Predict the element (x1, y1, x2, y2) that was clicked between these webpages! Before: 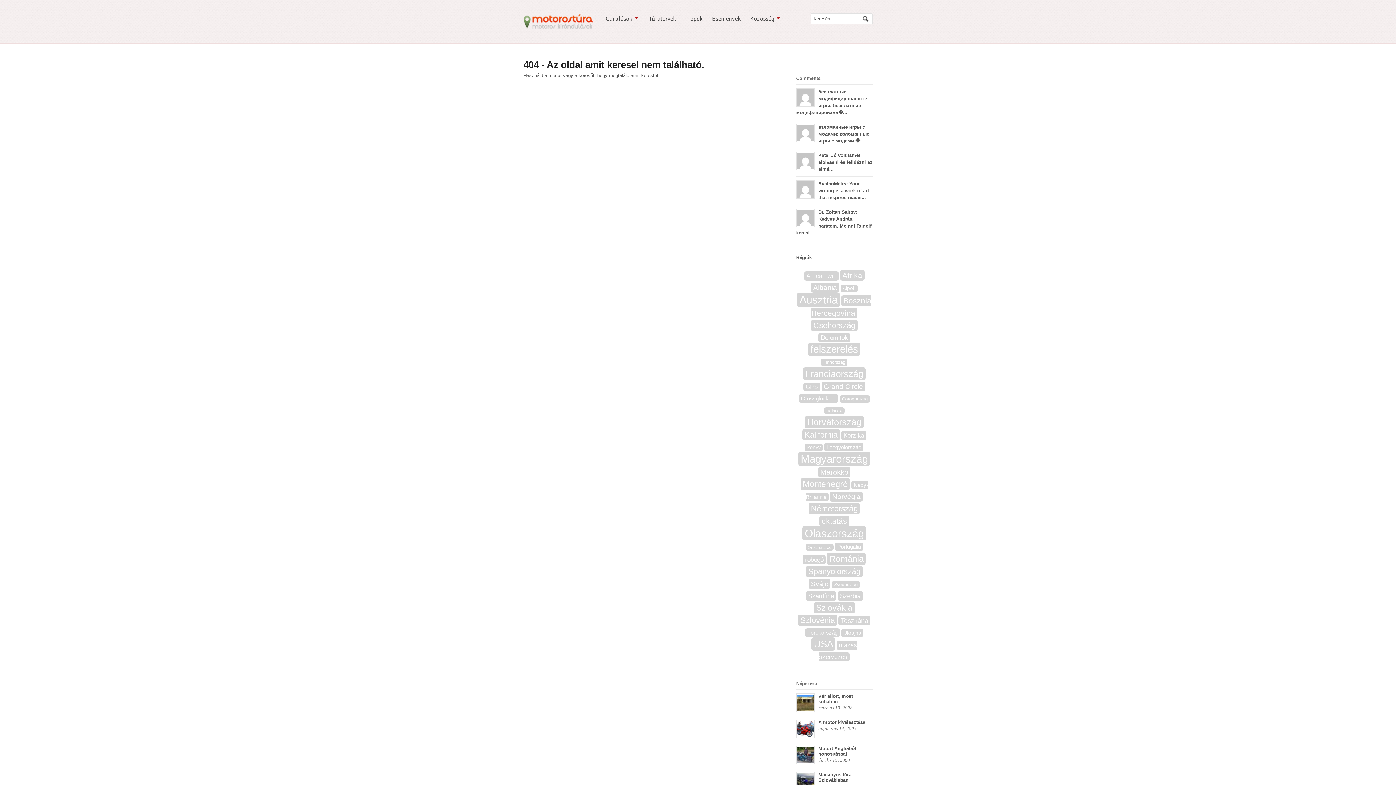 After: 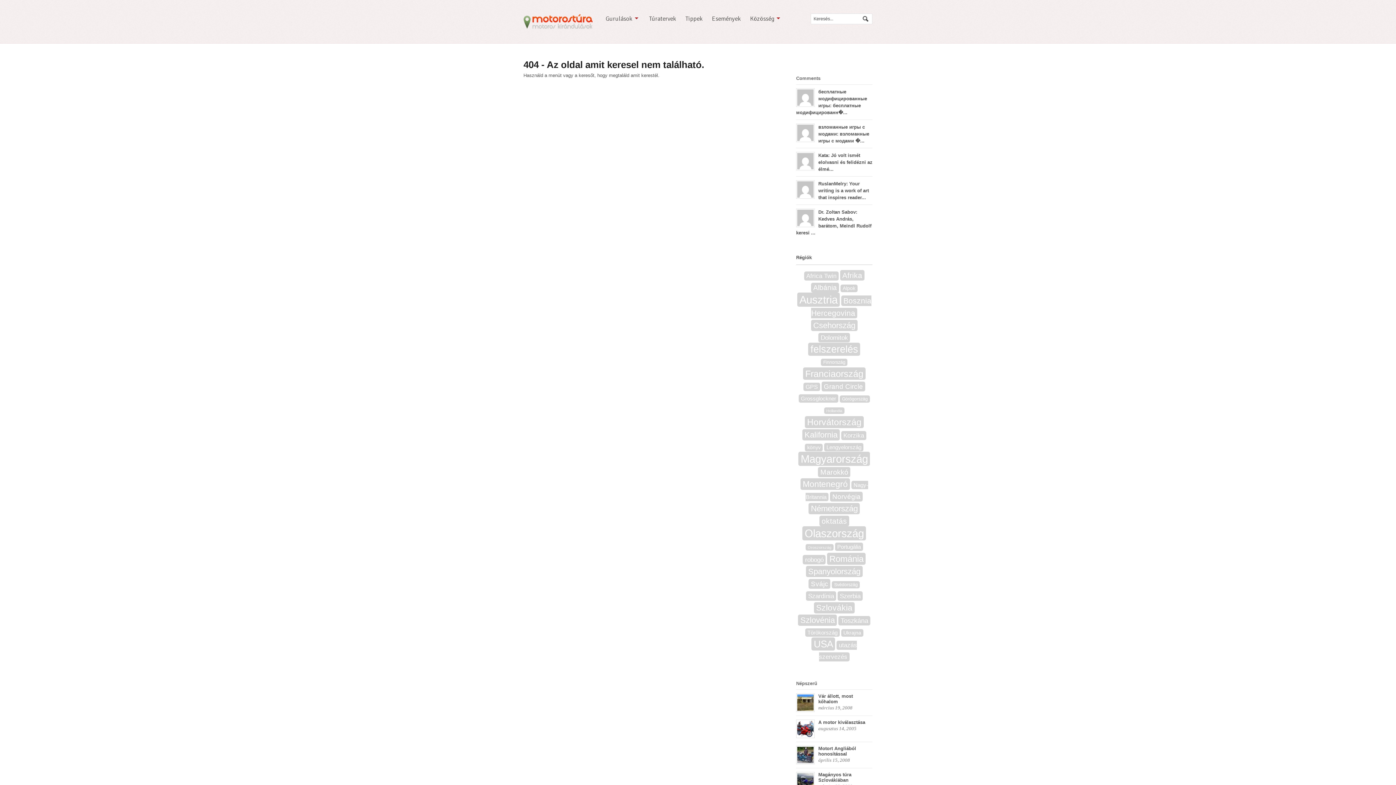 Action: bbox: (796, 72, 823, 84) label: Comments